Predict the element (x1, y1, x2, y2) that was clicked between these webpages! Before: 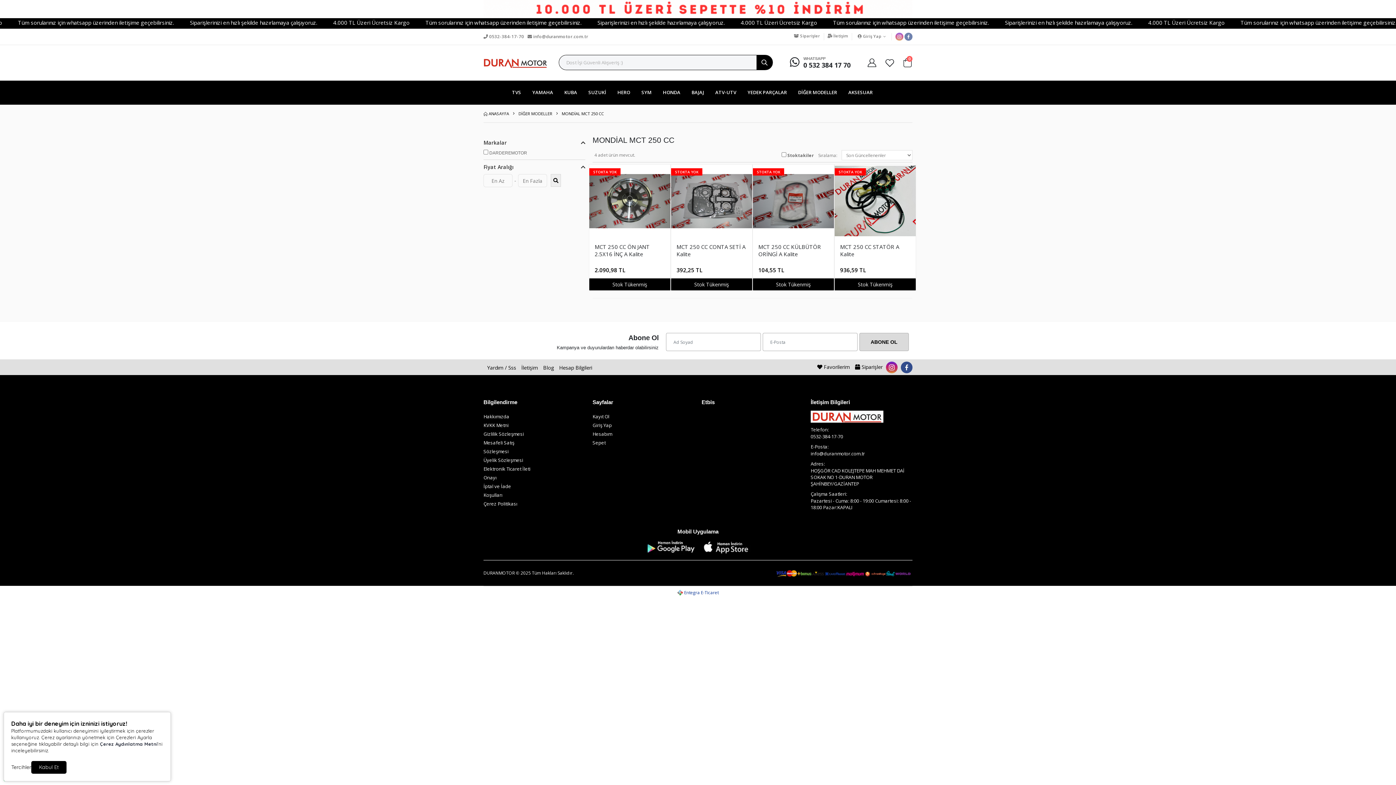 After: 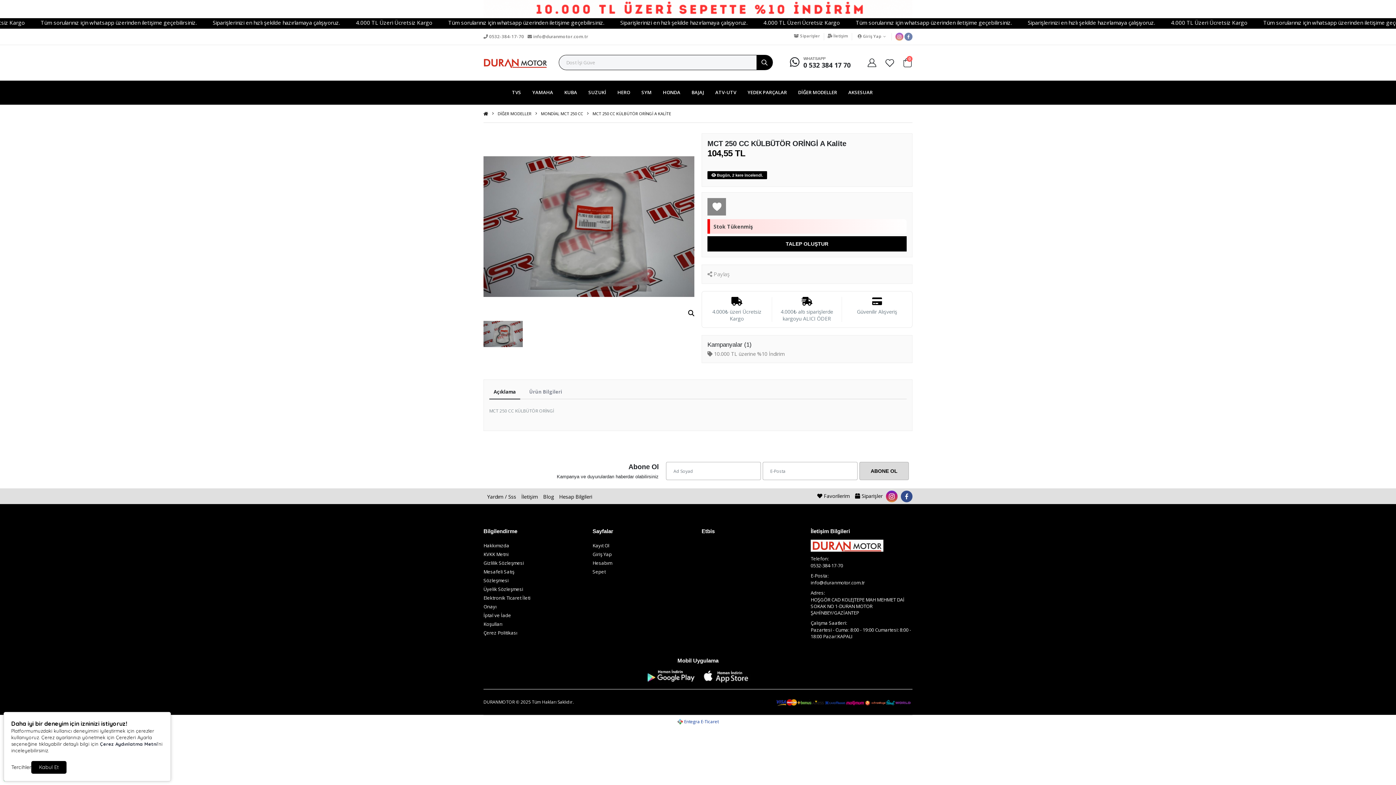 Action: label: MCT 250 CC KÜLBÜTÖR ORİNGİ A Kalite bbox: (758, 243, 821, 257)